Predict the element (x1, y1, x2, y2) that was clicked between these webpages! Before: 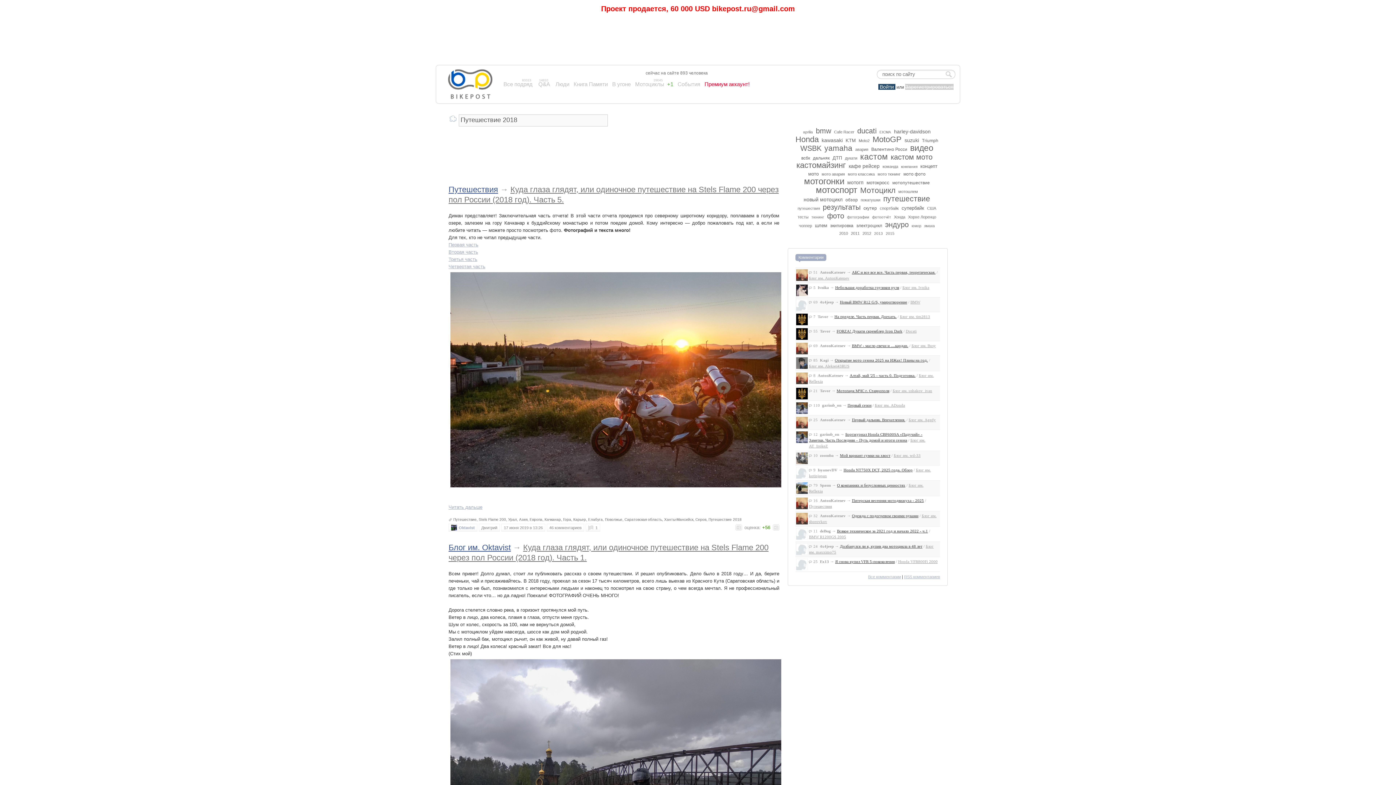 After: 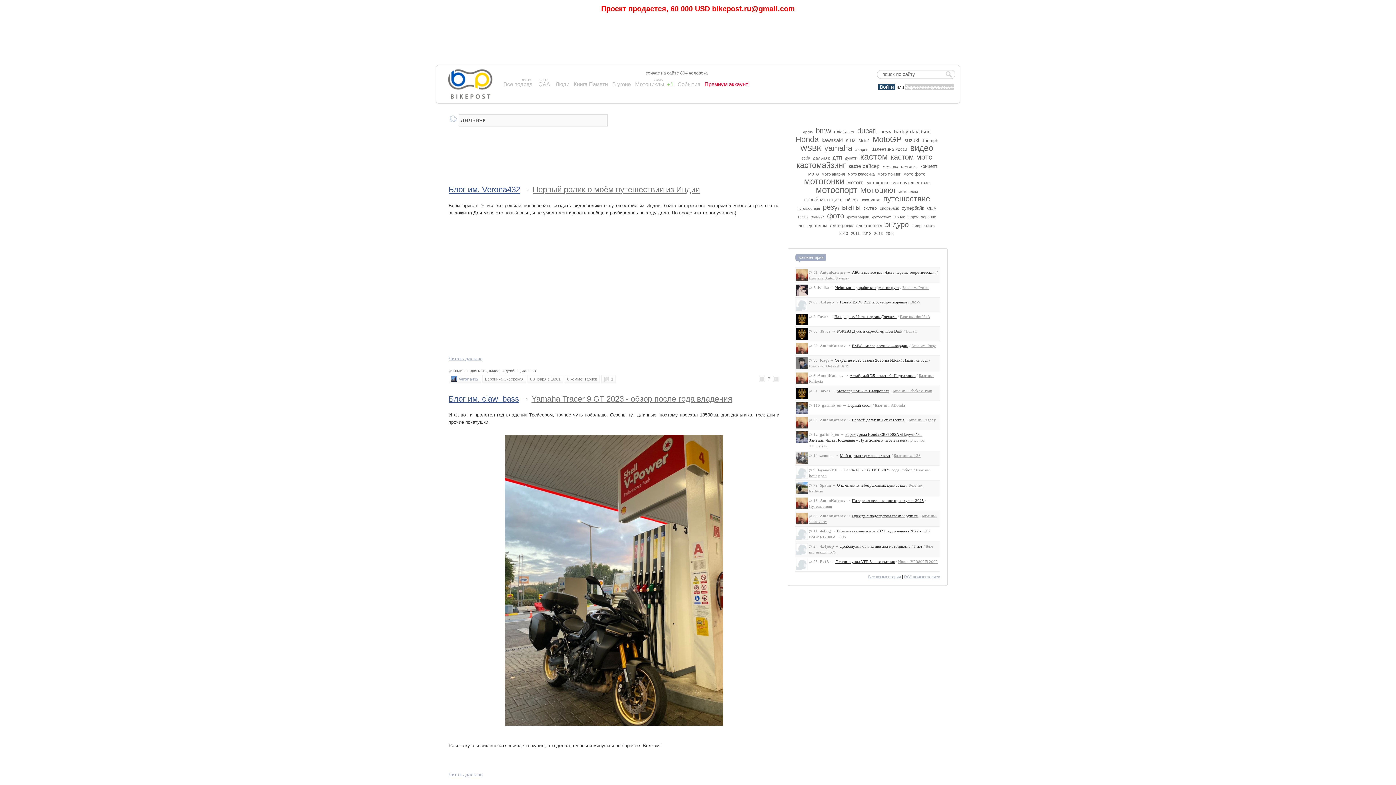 Action: bbox: (813, 155, 829, 160) label: дальняк